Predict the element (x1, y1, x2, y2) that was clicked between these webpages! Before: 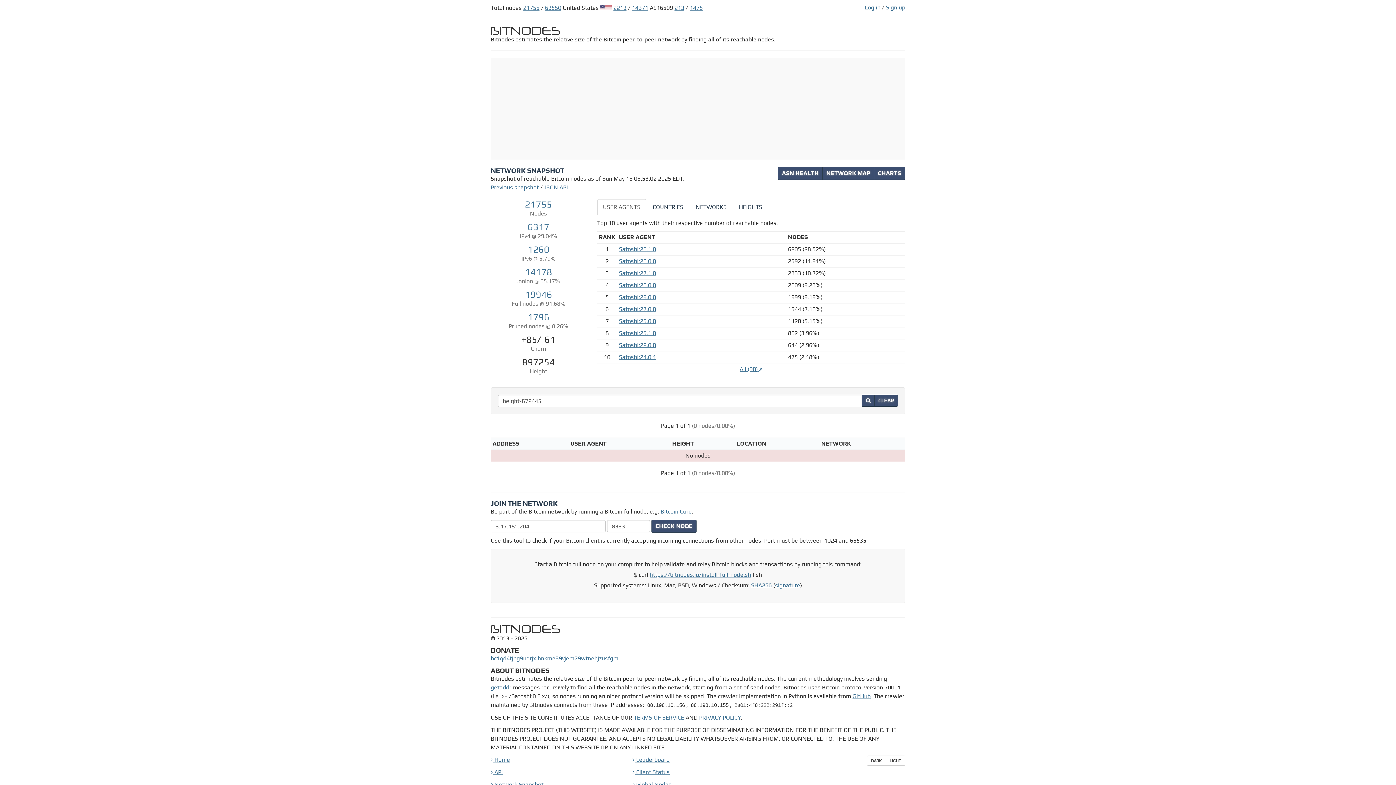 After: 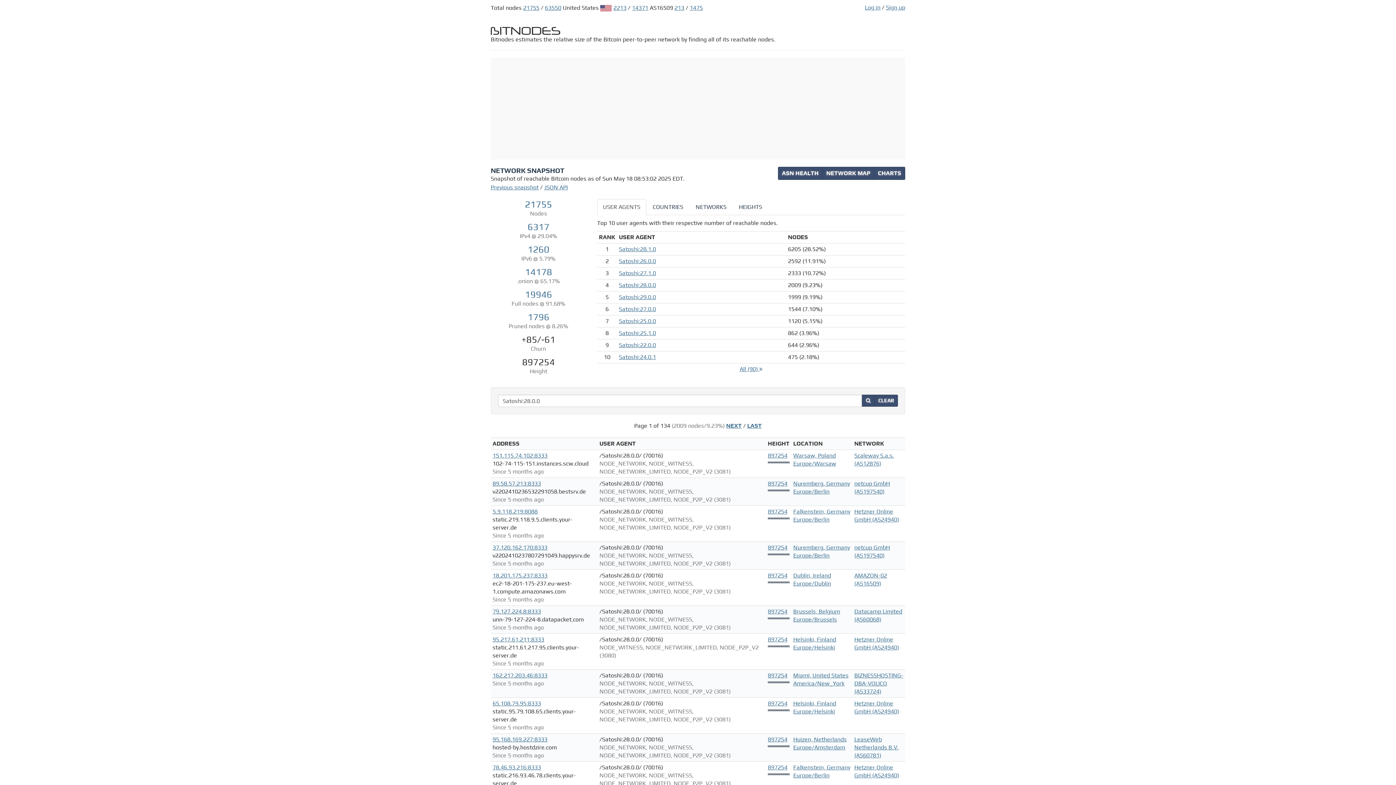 Action: bbox: (619, 281, 656, 288) label: Satoshi:28.0.0